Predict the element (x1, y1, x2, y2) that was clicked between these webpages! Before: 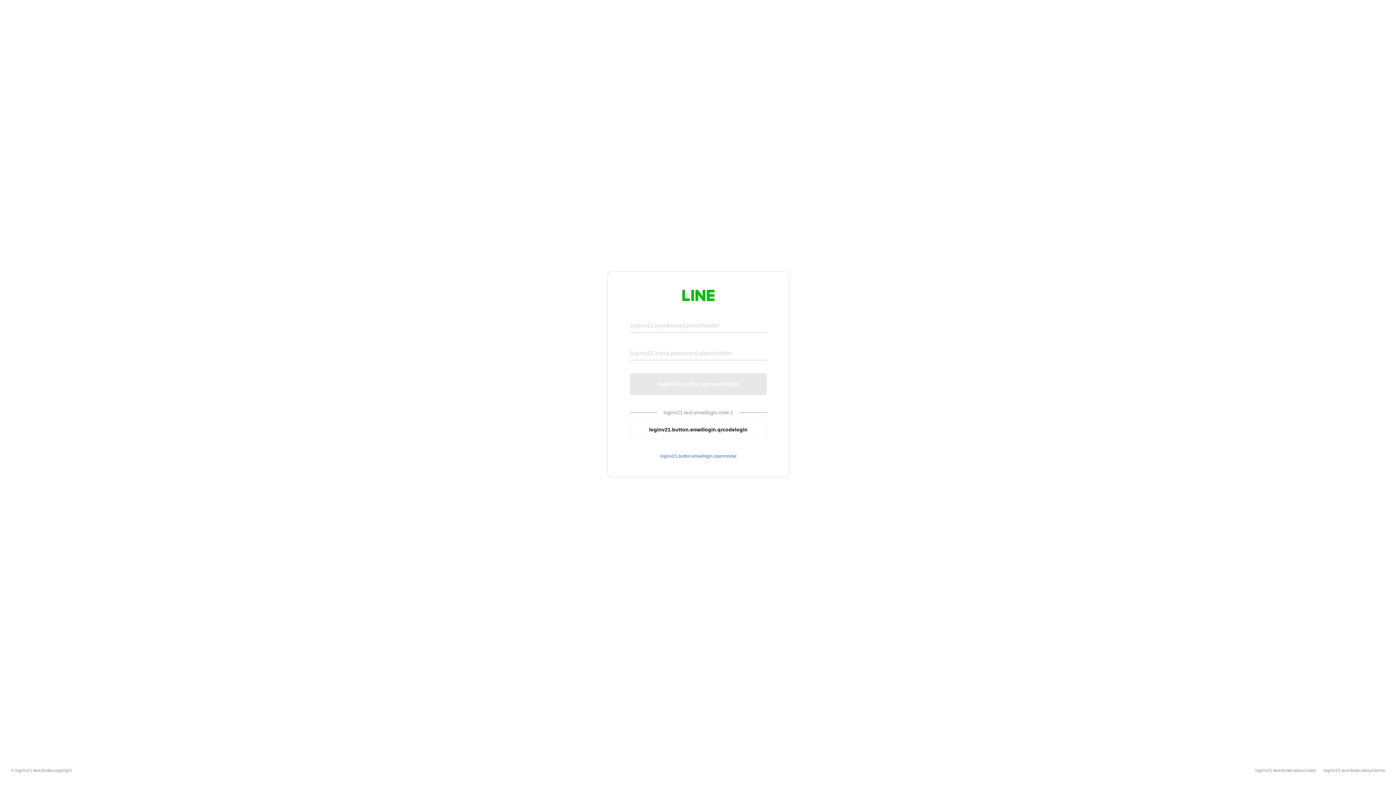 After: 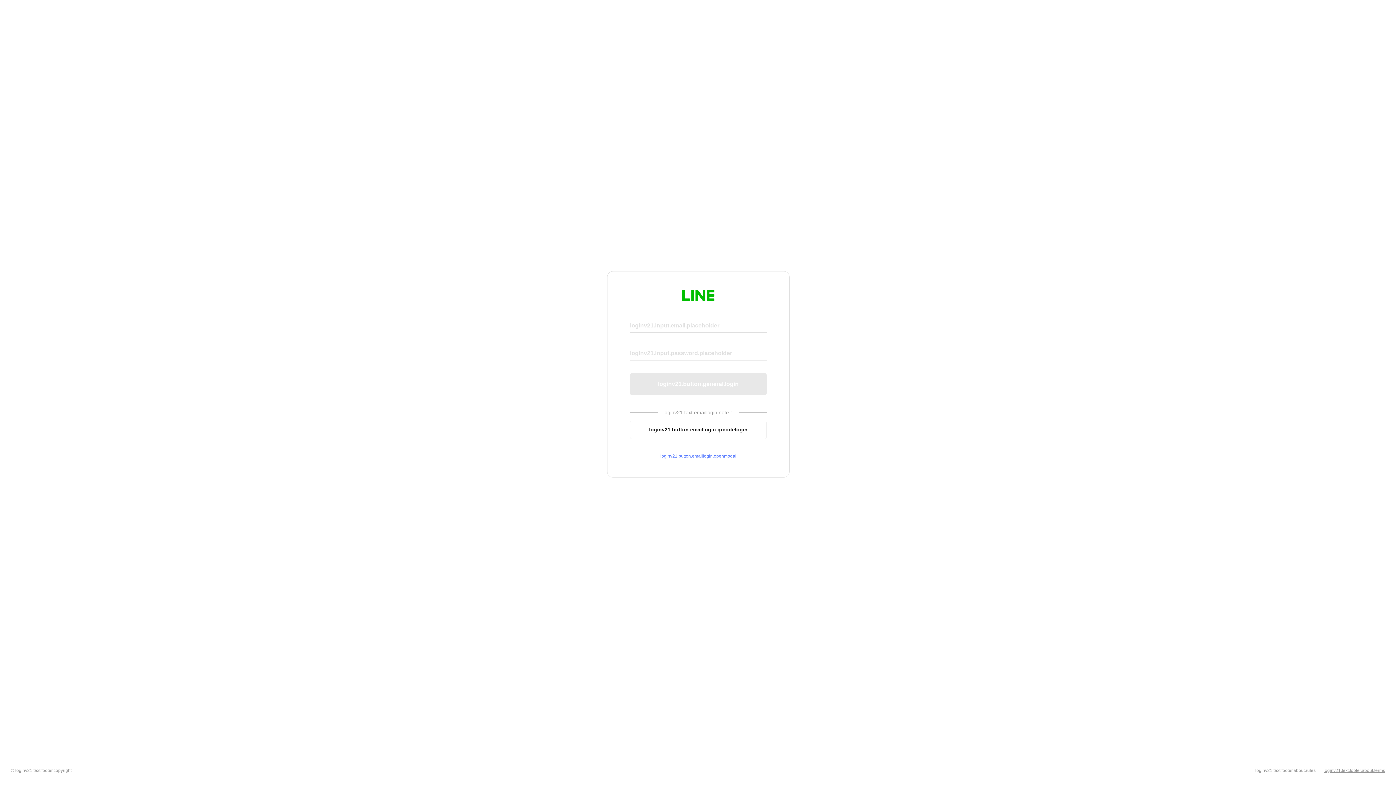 Action: label: loginv21.text.footer.about.terms bbox: (1324, 768, 1385, 773)